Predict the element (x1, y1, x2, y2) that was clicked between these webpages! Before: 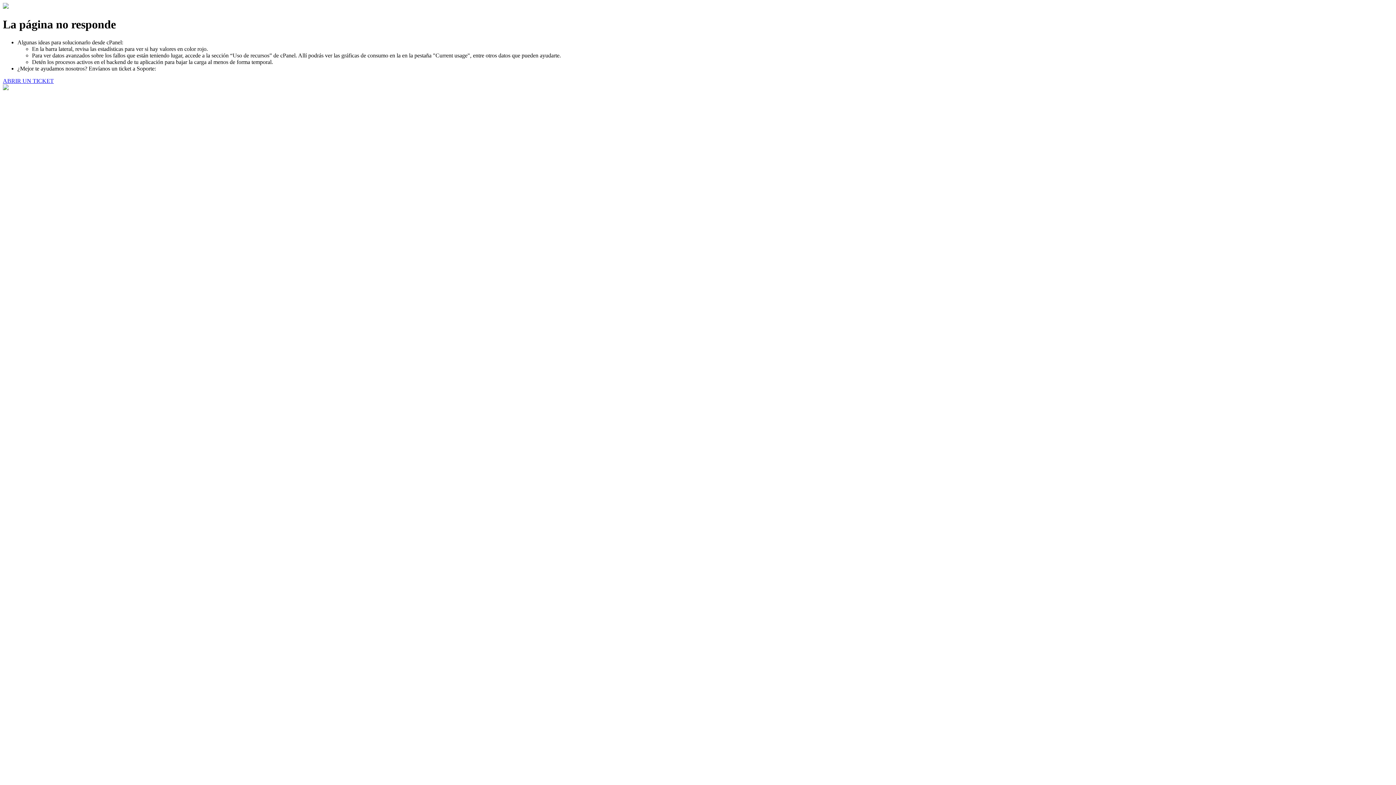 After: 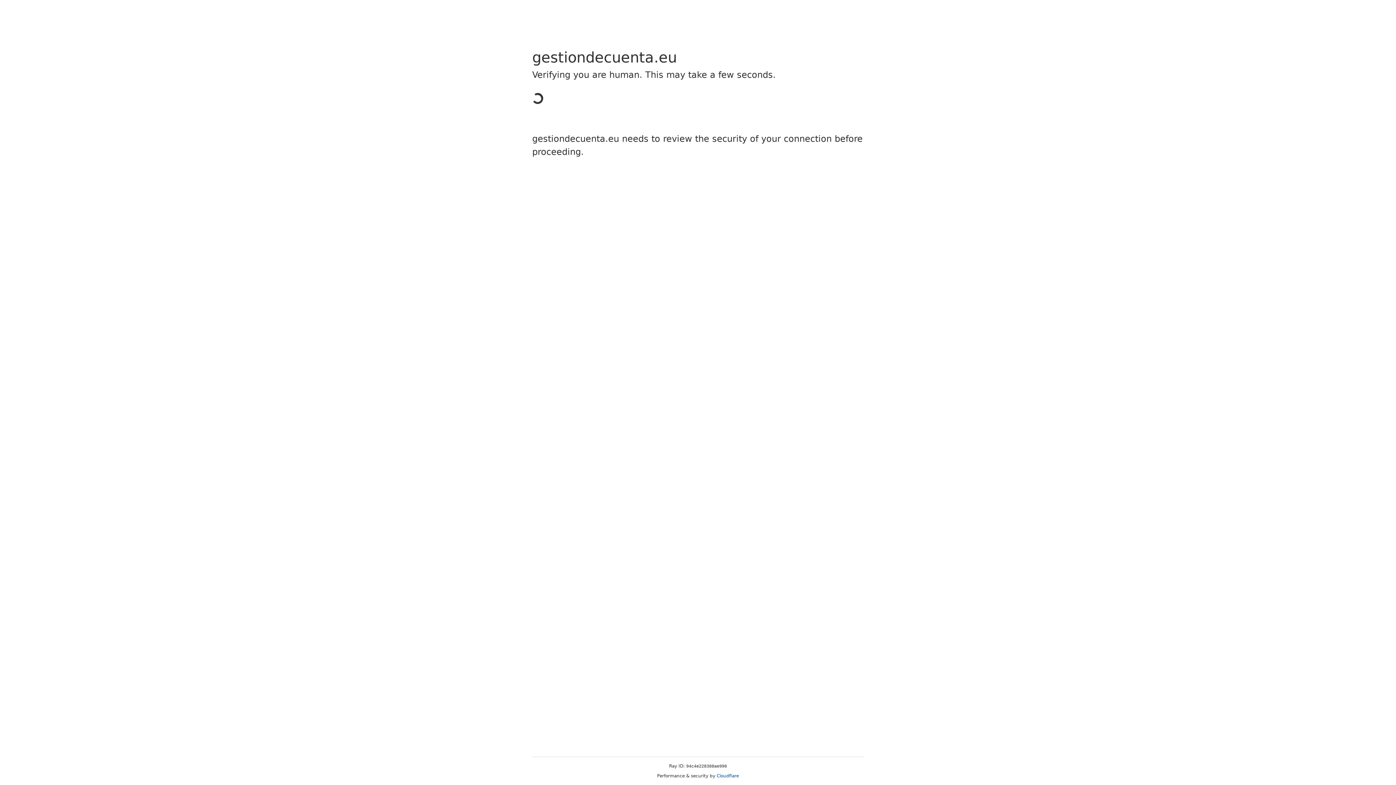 Action: bbox: (2, 77, 53, 83) label: ABRIR UN TICKET